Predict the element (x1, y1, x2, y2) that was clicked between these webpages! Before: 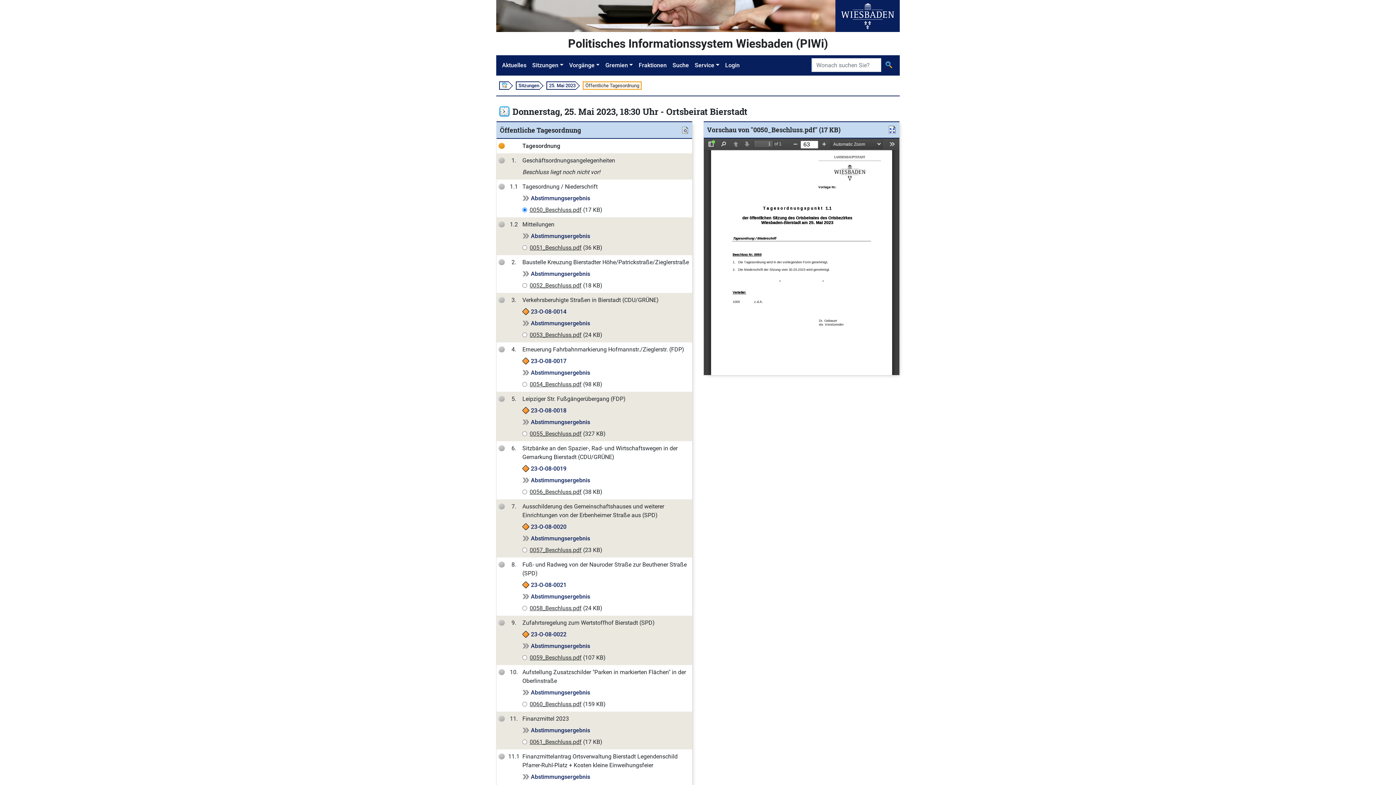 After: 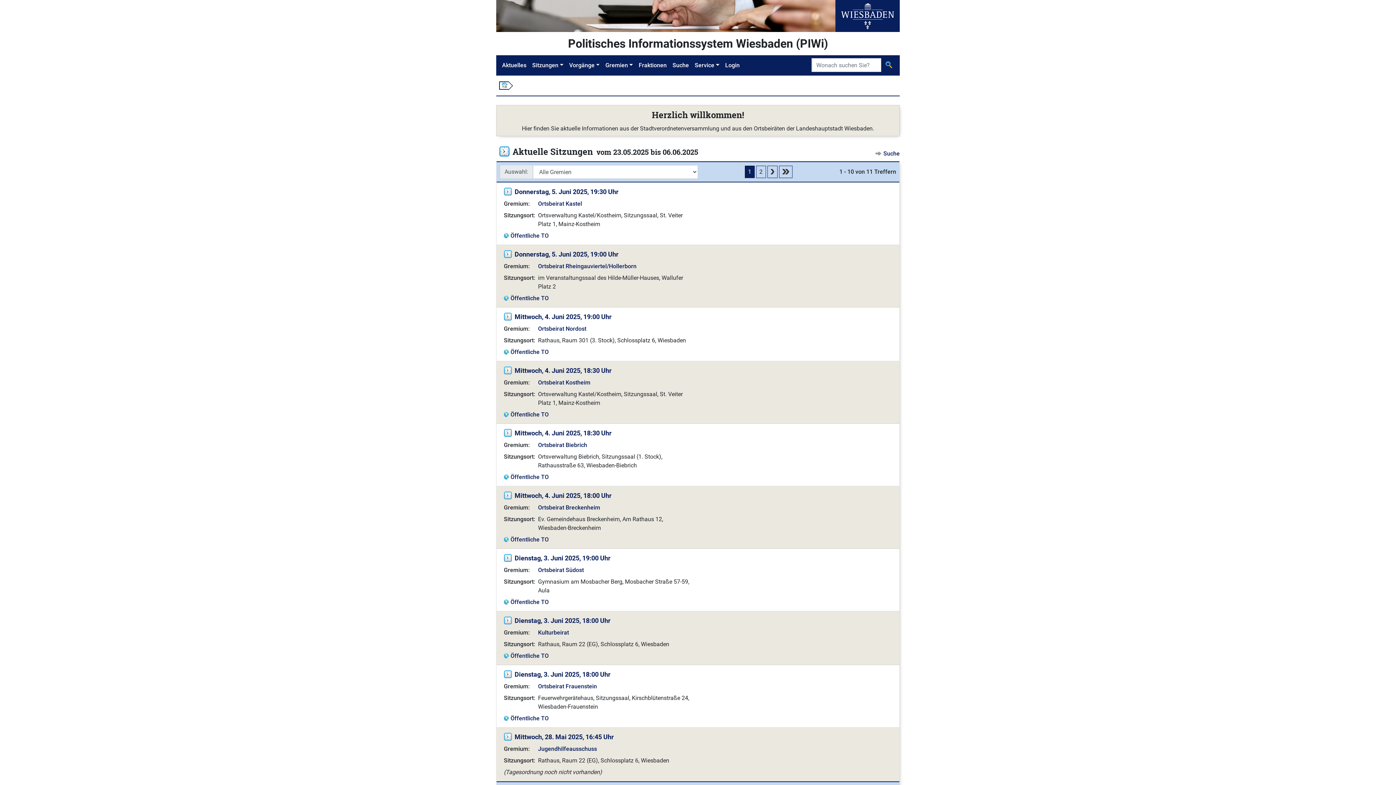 Action: label: Aktuelles bbox: (499, 58, 529, 72)